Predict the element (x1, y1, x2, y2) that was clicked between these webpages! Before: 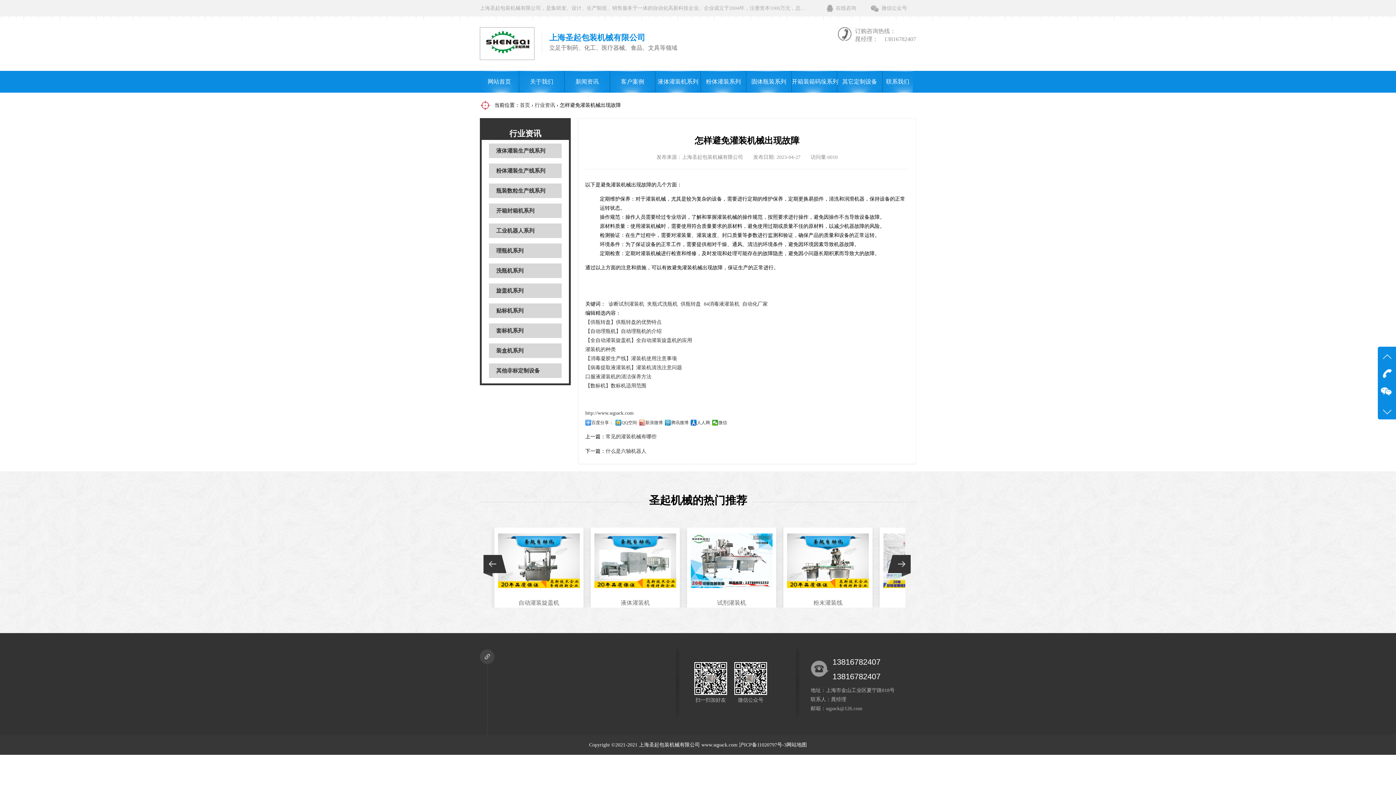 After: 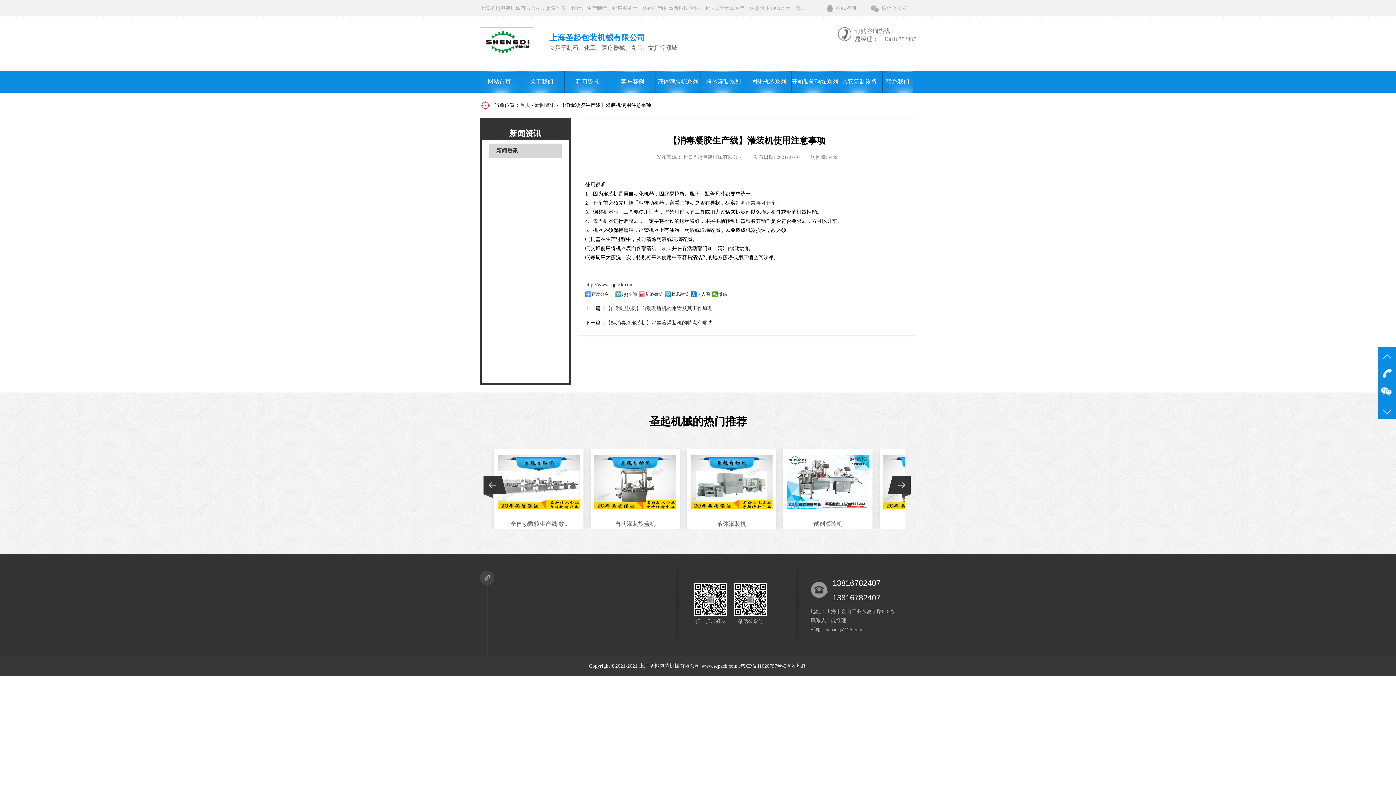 Action: bbox: (585, 356, 677, 361) label: 【消毒凝胶生产线】灌装机使用注意事项